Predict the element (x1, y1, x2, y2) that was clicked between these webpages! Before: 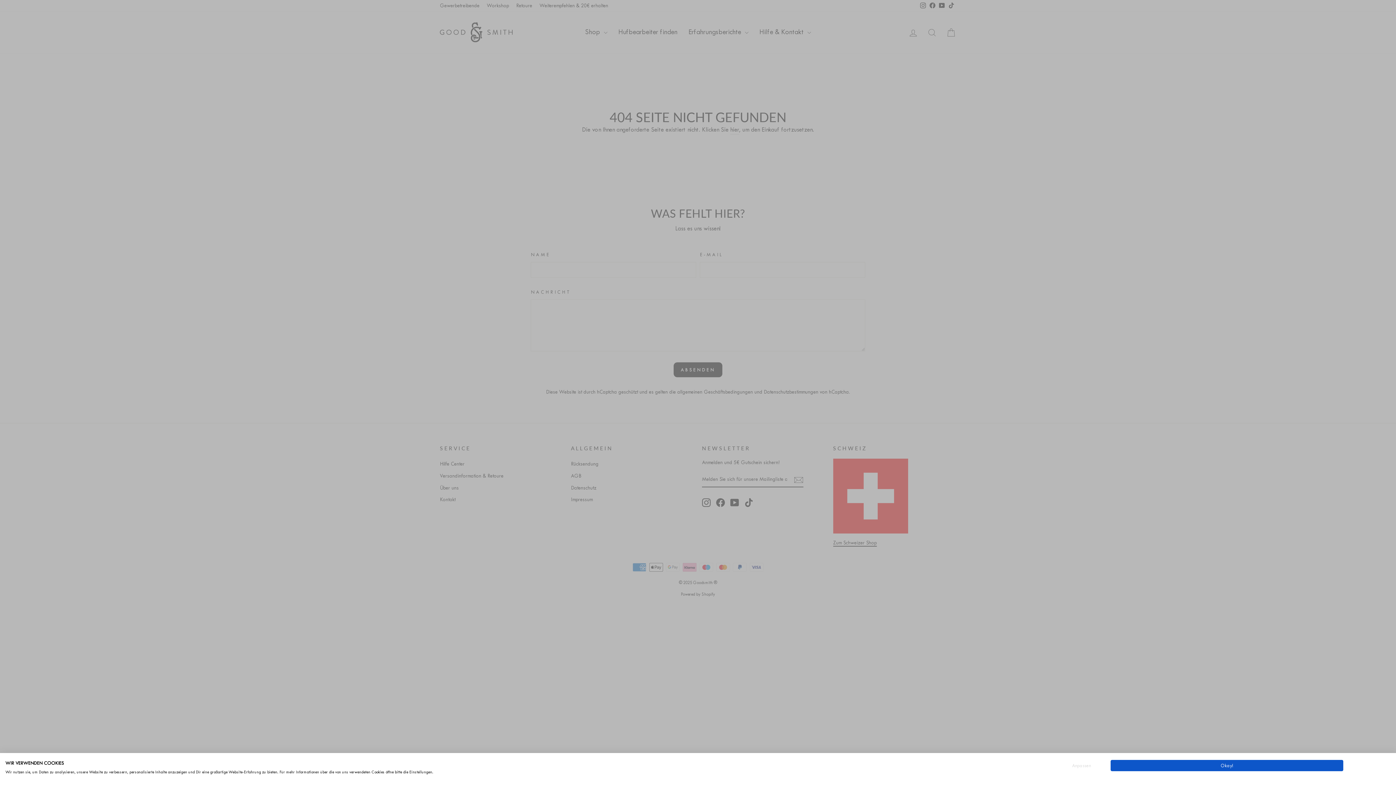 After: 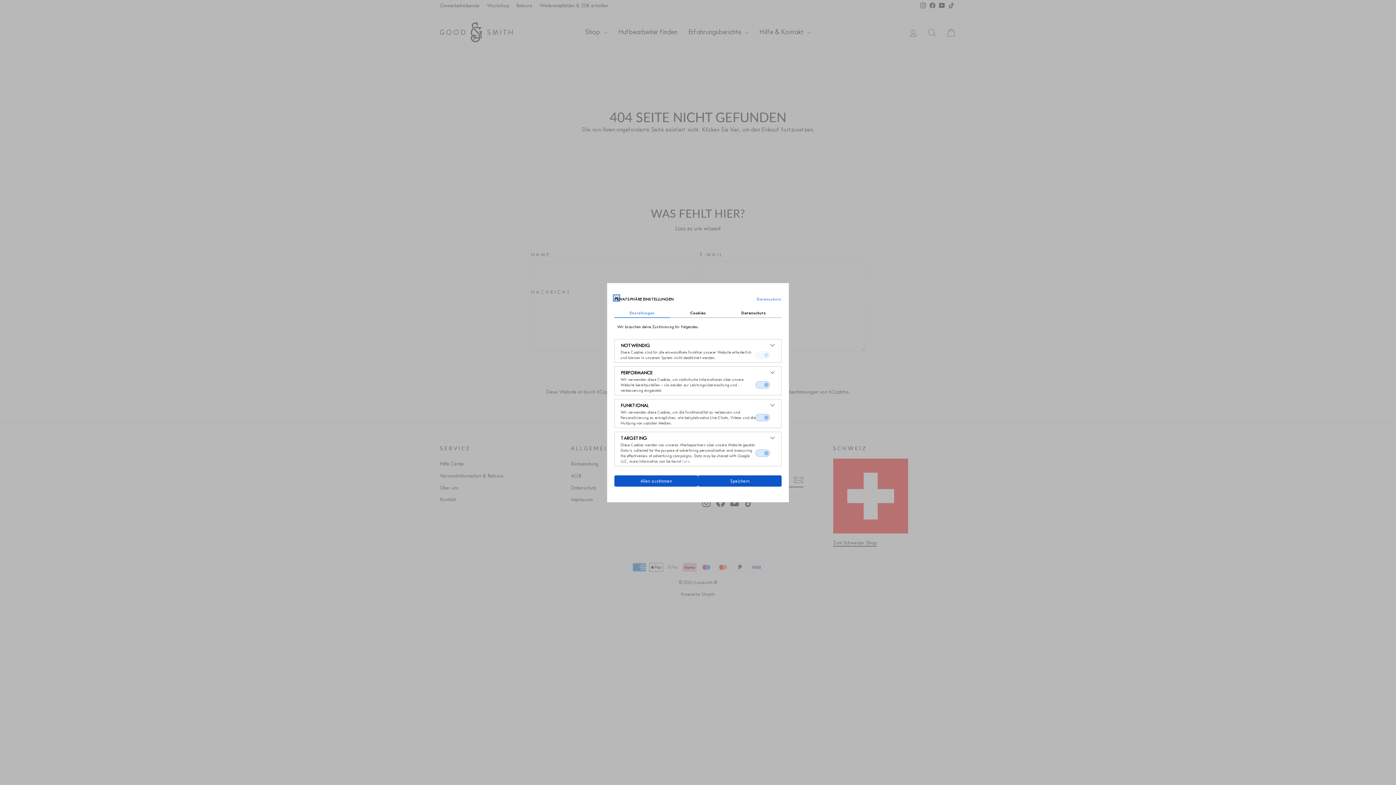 Action: label: Adjust cookie preferences bbox: (1052, 760, 1110, 771)